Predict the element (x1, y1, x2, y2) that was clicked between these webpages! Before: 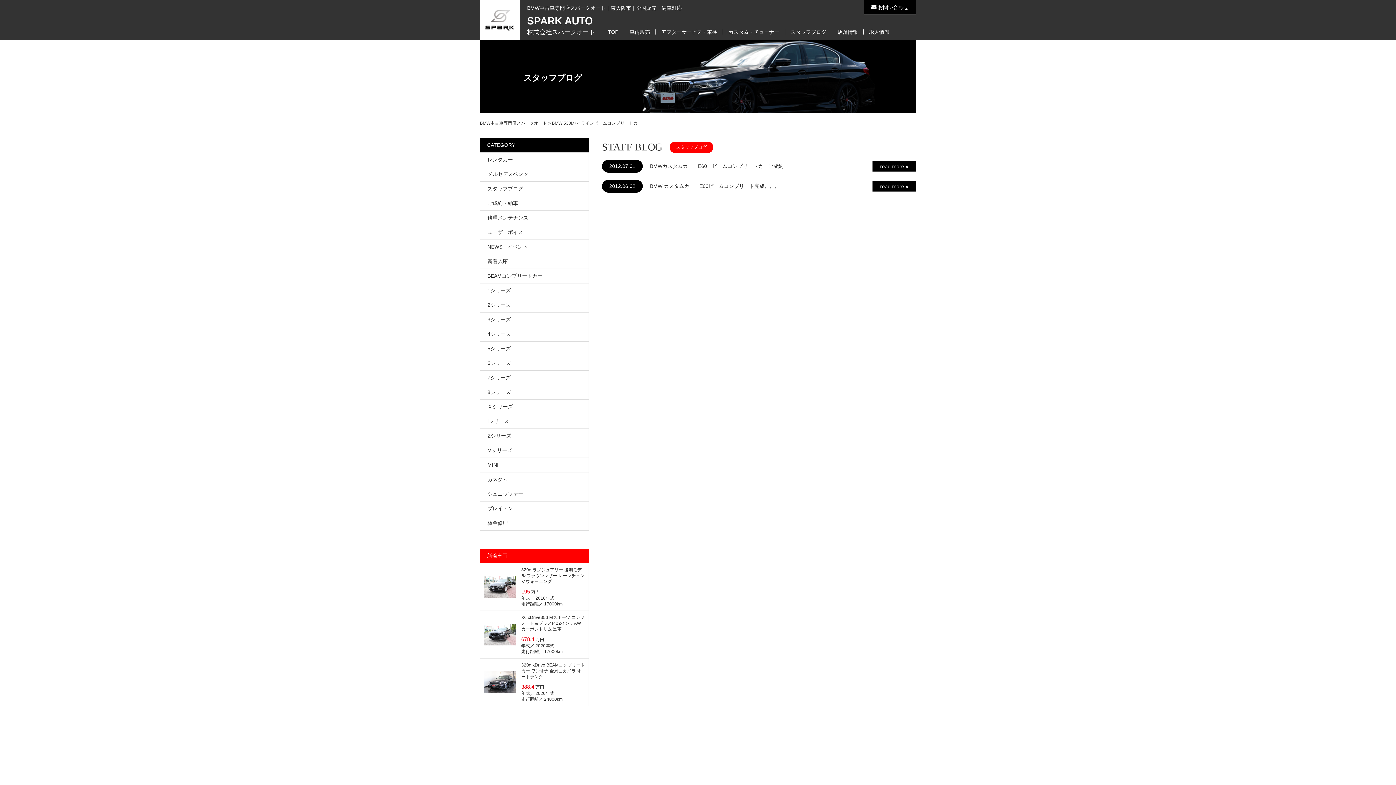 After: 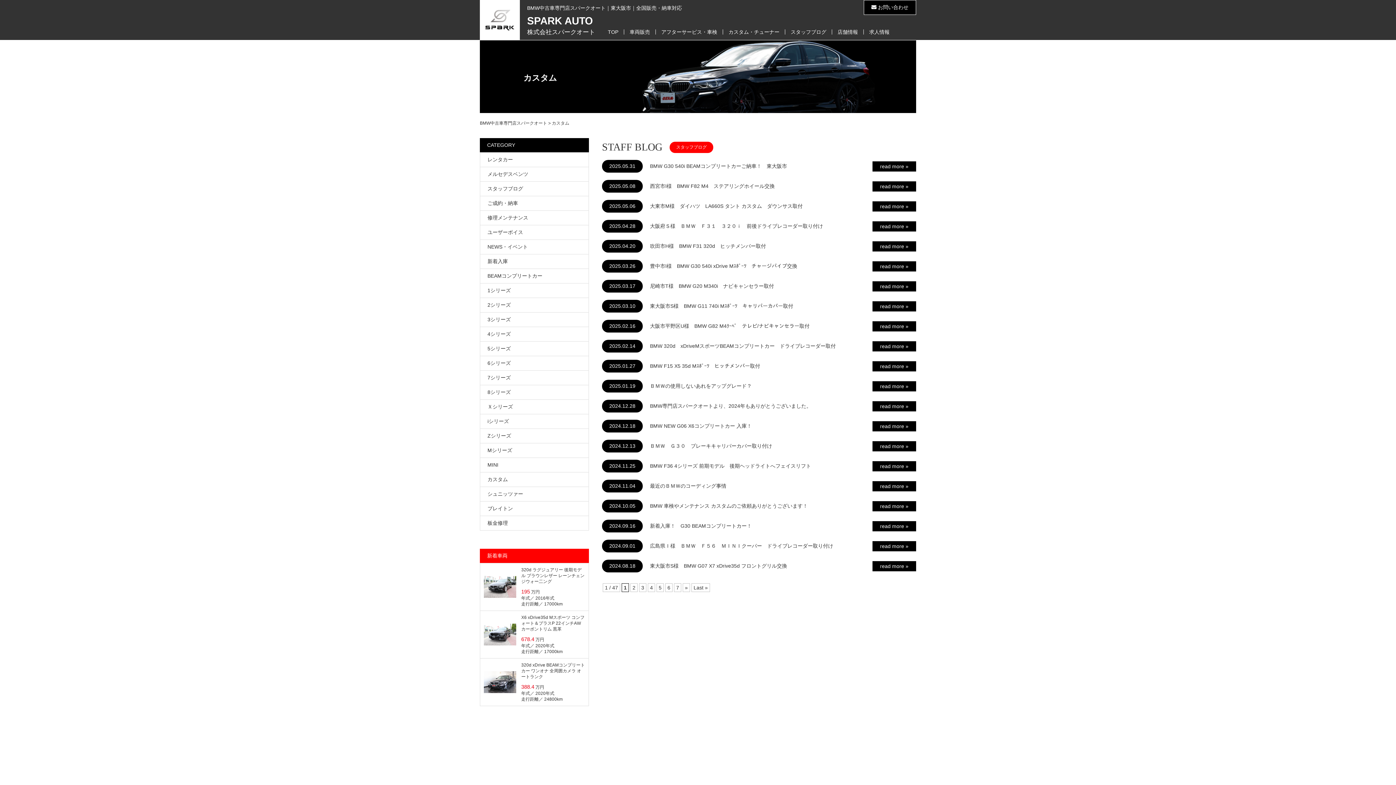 Action: label: カスタム bbox: (487, 476, 508, 482)